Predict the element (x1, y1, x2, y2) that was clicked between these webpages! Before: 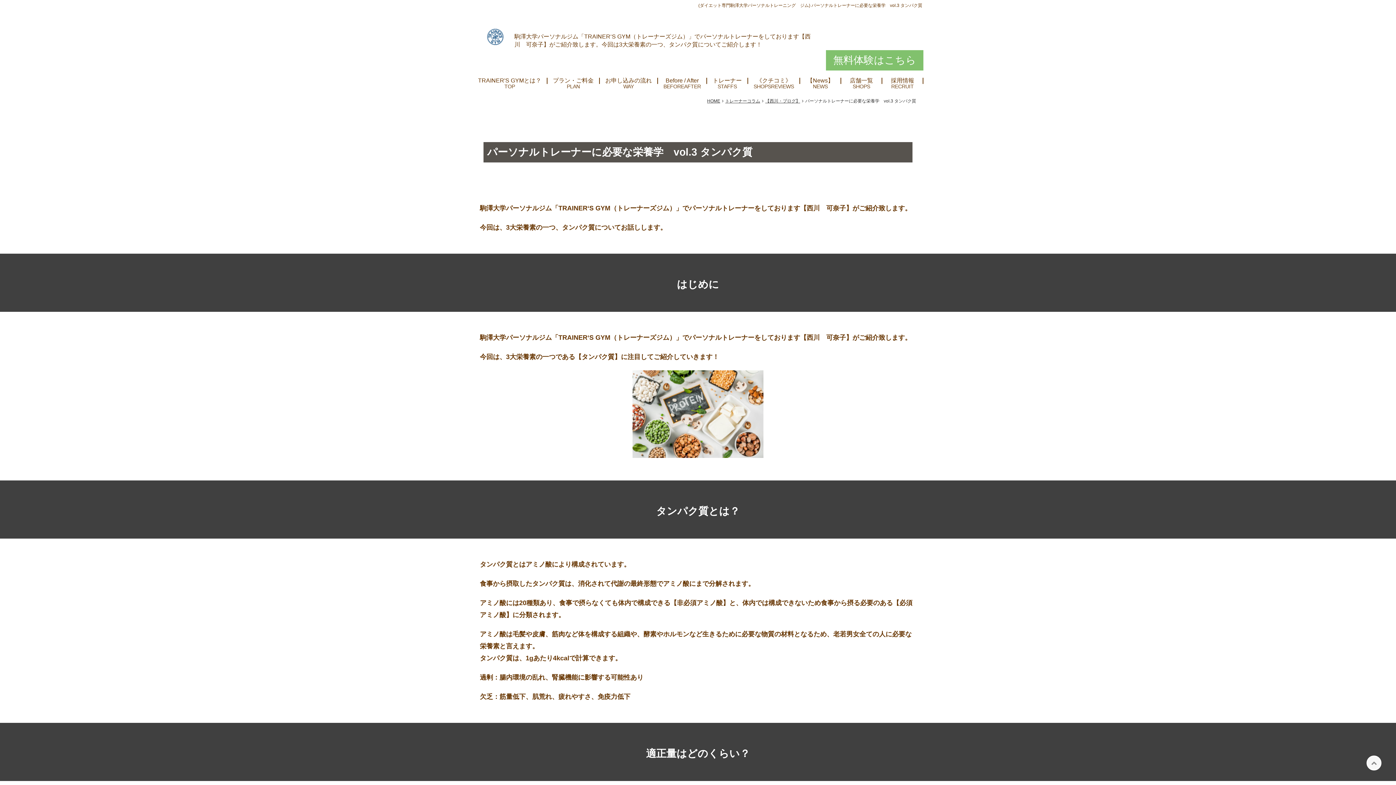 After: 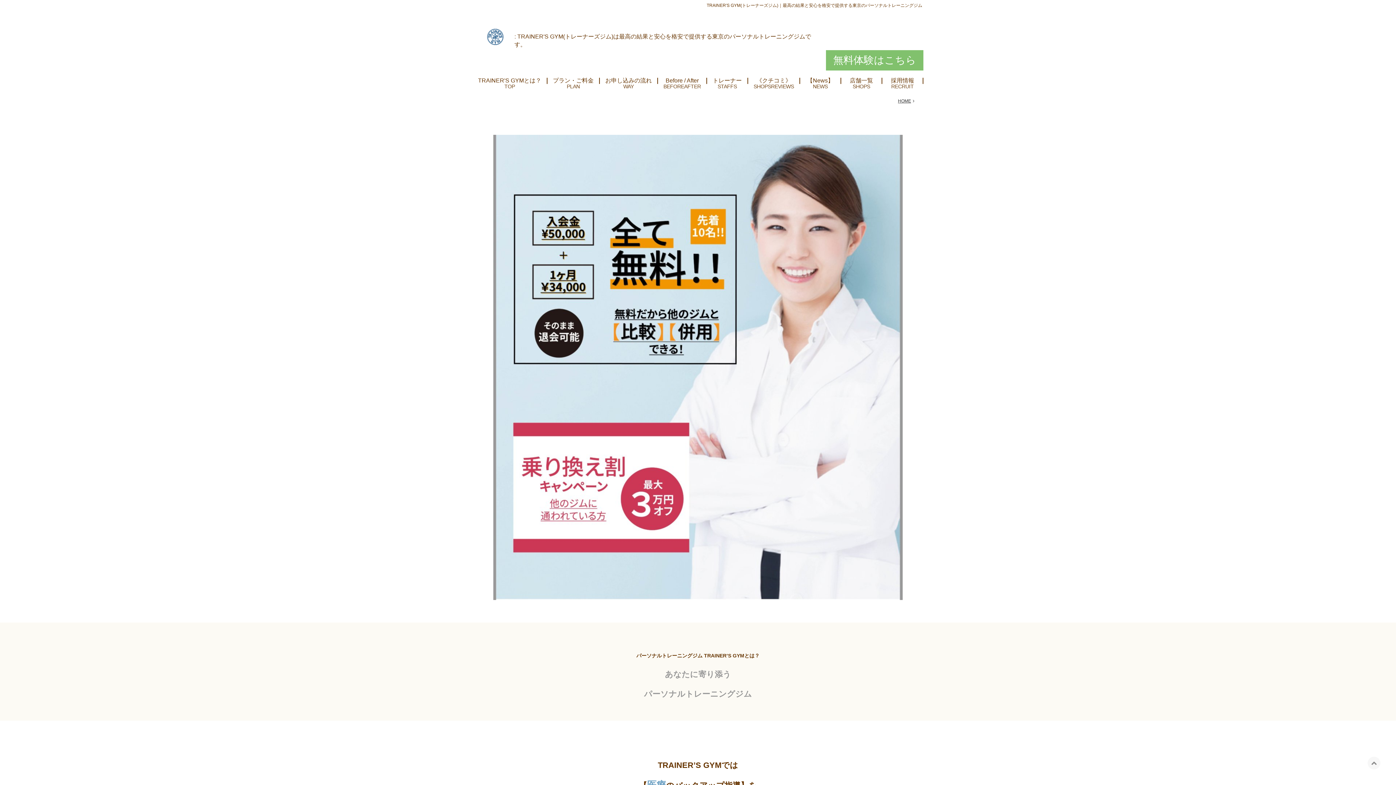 Action: bbox: (472, 77, 547, 84) label: TRAINER'S GYMとは？